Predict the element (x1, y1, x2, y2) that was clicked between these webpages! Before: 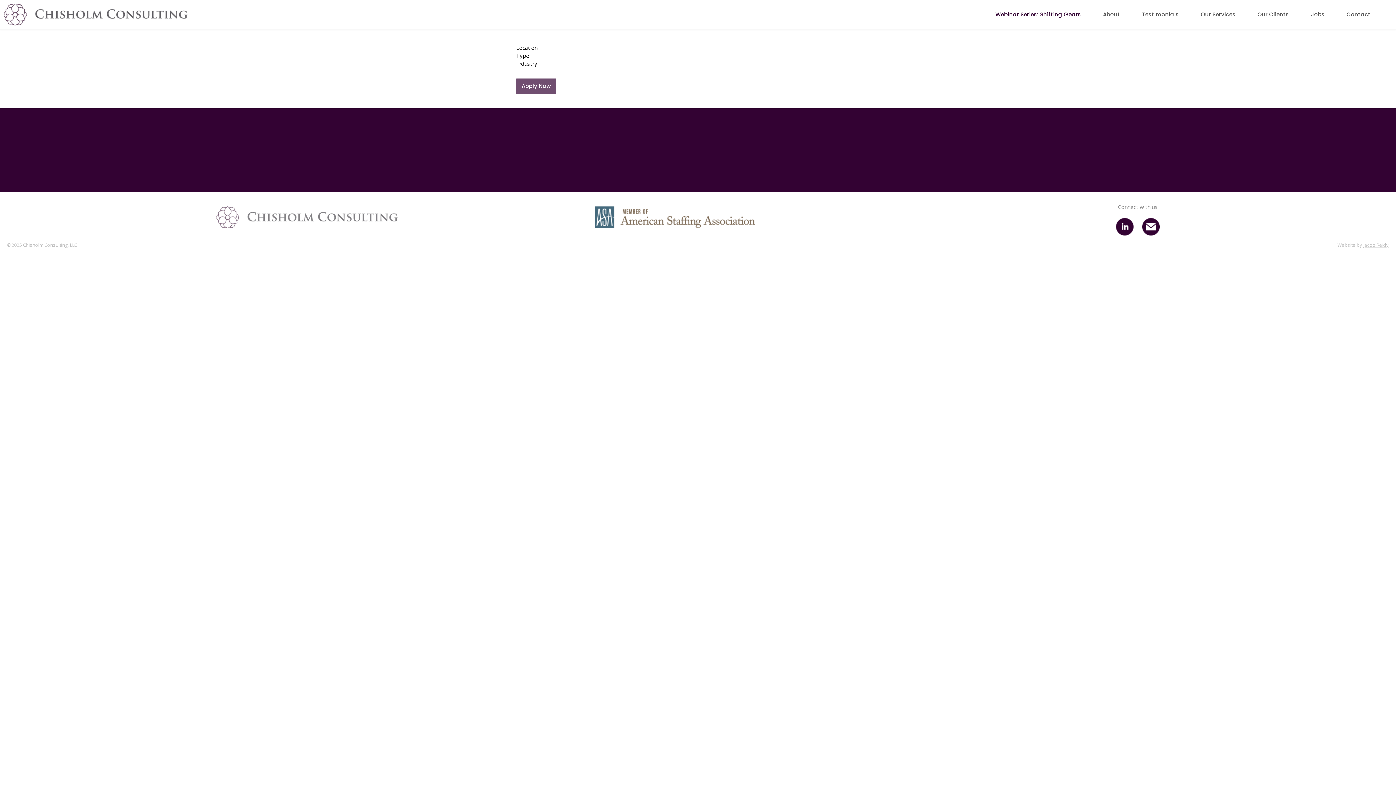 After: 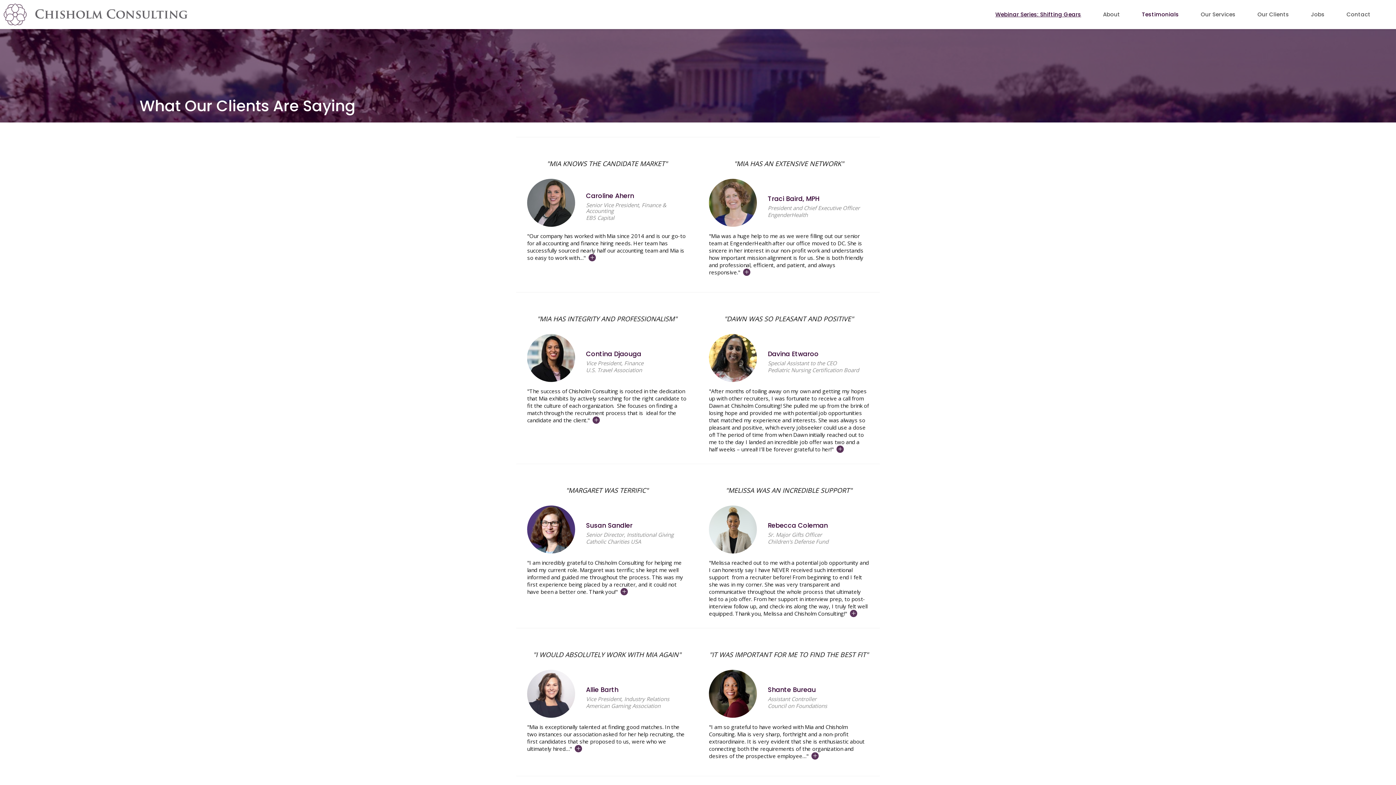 Action: bbox: (1131, 0, 1190, 29) label: Testimonials